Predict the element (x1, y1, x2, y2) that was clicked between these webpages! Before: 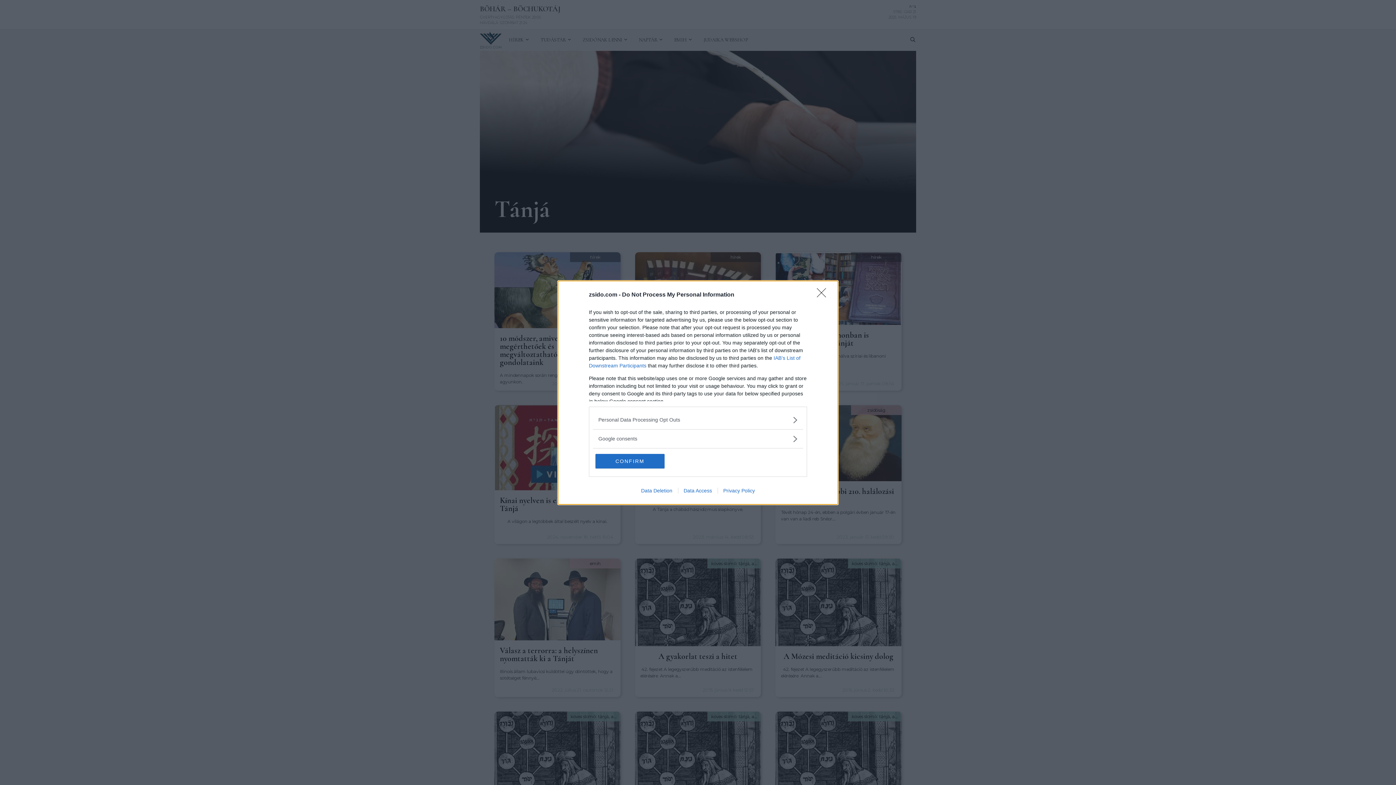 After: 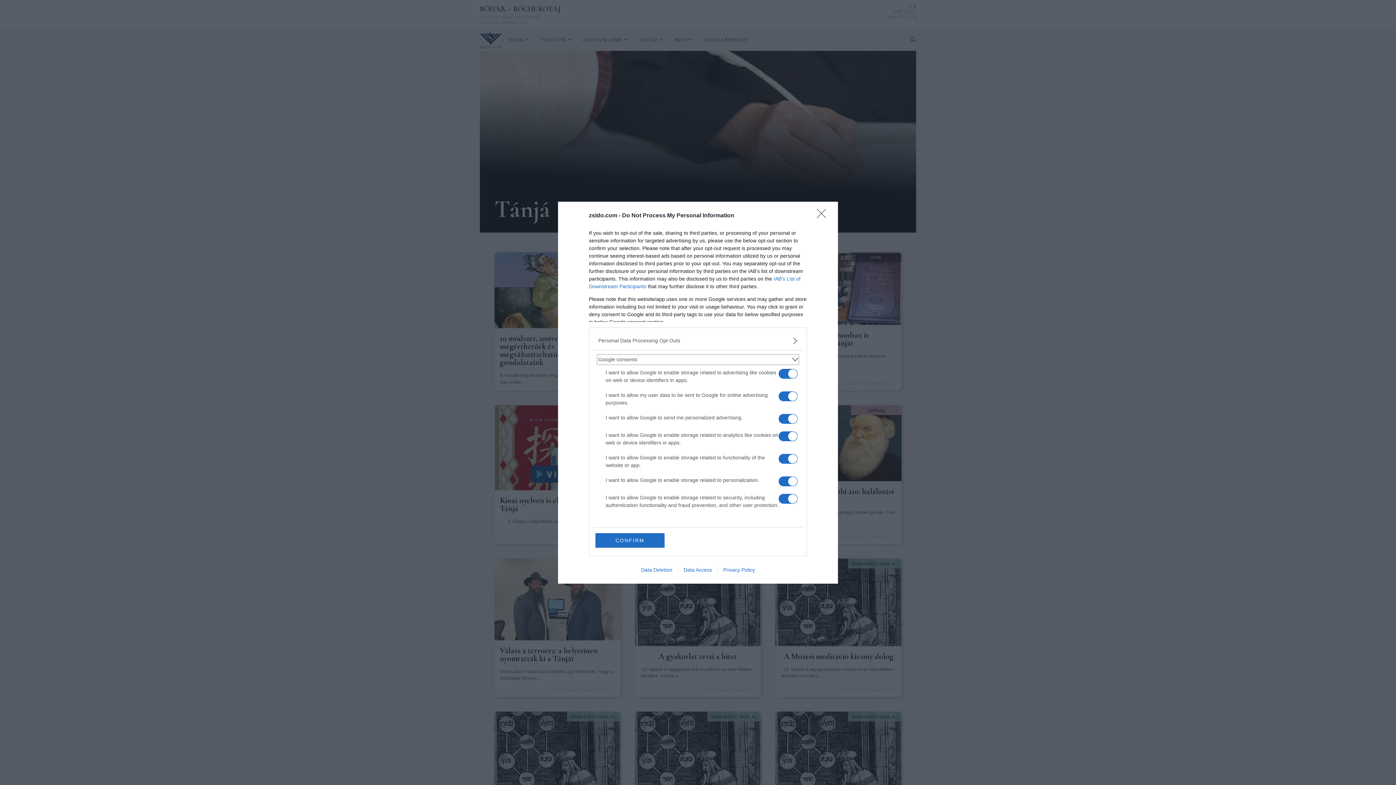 Action: label: Google consents bbox: (598, 435, 797, 442)